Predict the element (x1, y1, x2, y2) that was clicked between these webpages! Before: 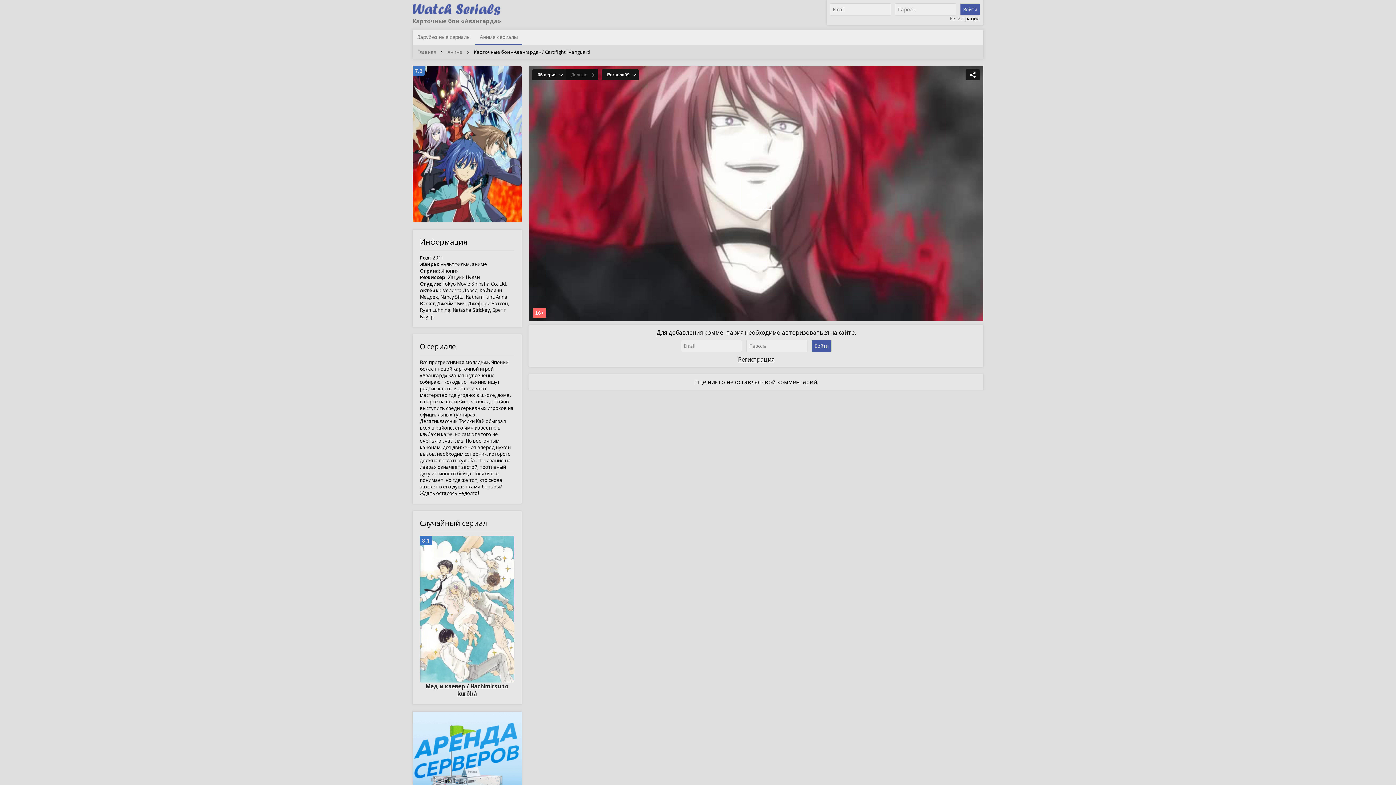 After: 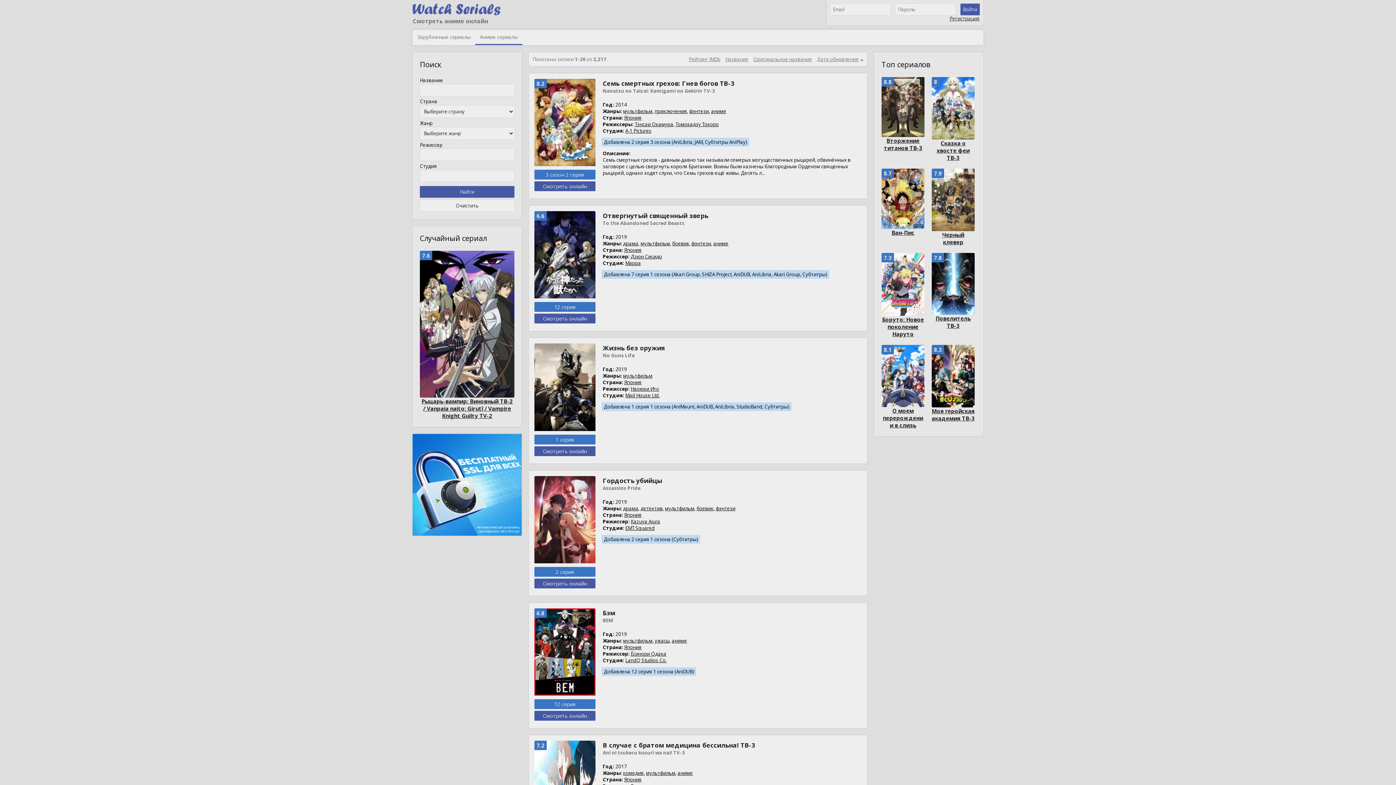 Action: label: Аниме сериалы bbox: (480, 33, 517, 40)